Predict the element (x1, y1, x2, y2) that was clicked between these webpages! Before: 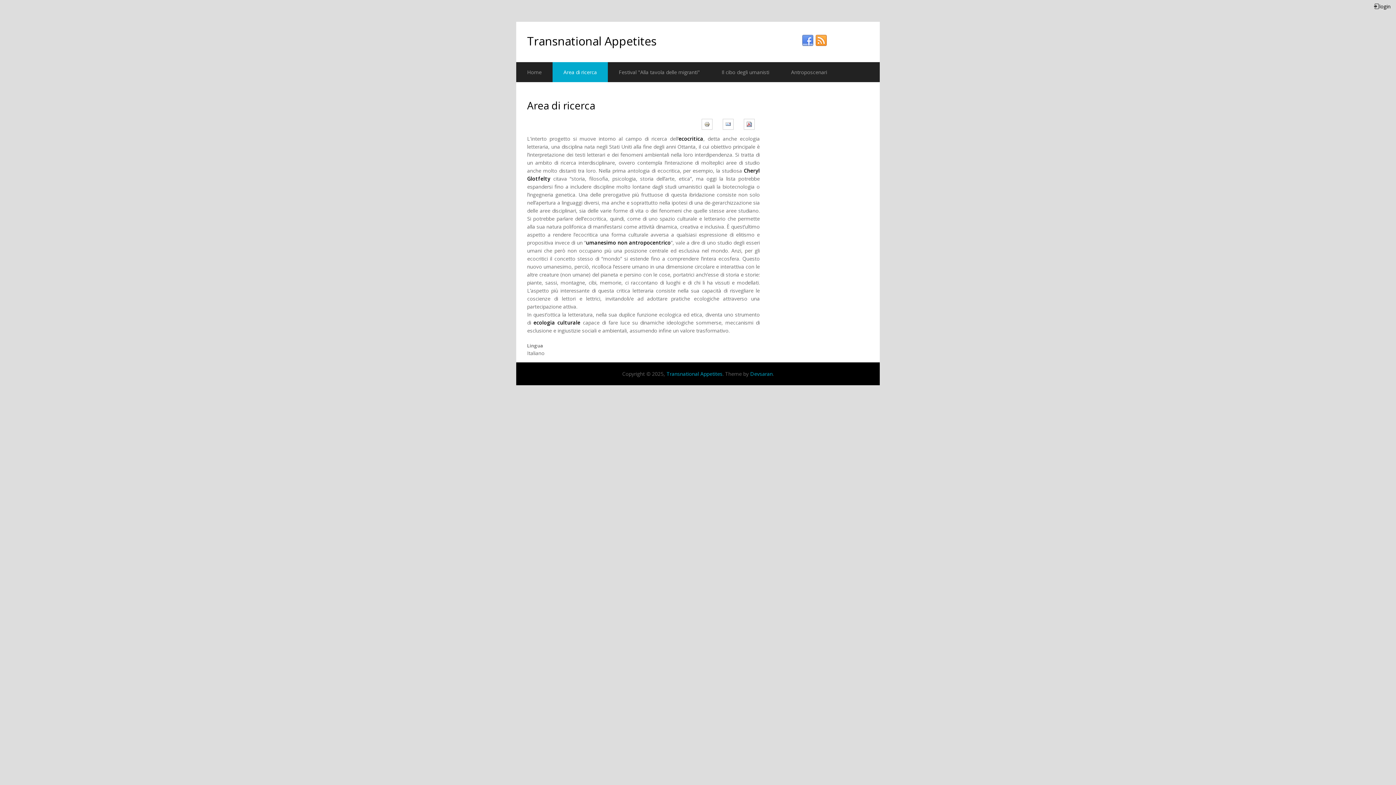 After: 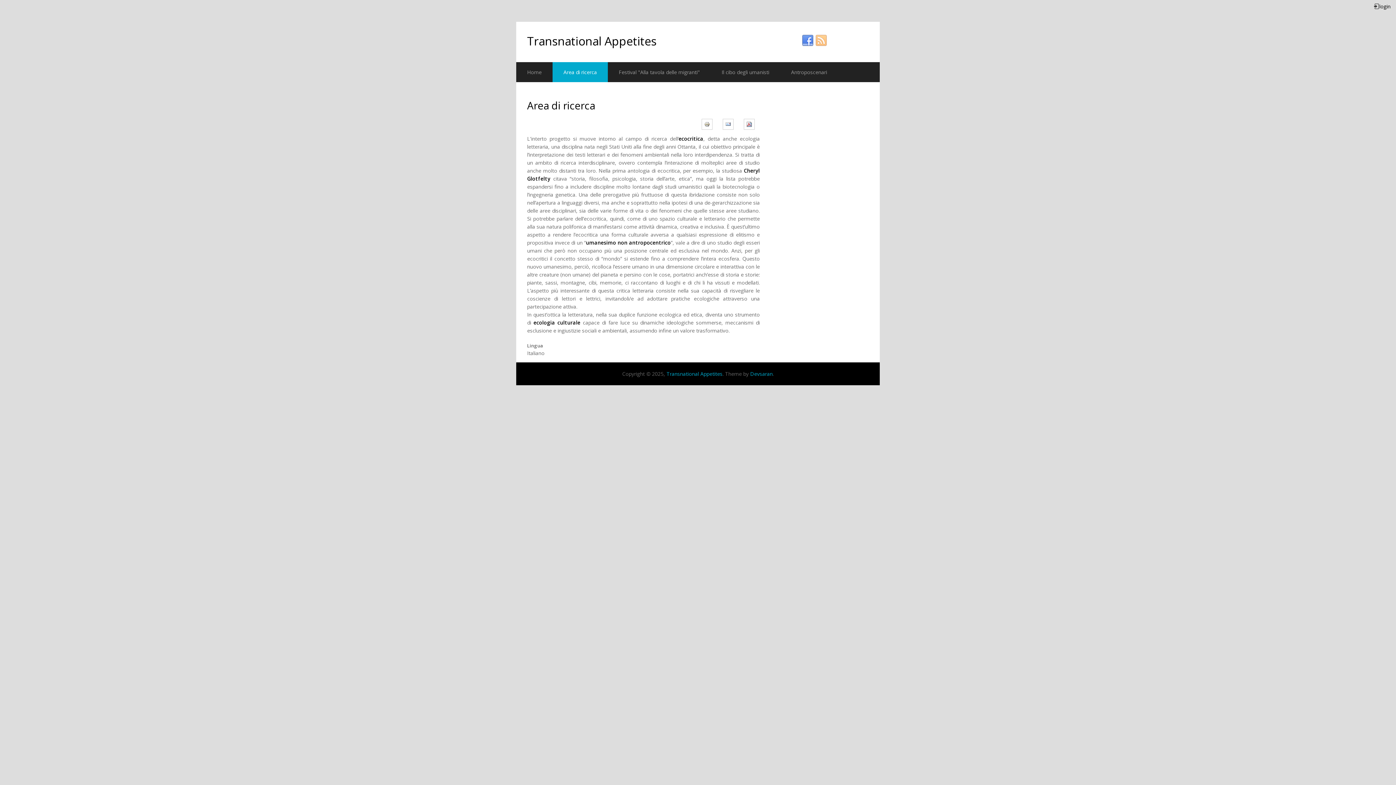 Action: bbox: (815, 34, 827, 46)